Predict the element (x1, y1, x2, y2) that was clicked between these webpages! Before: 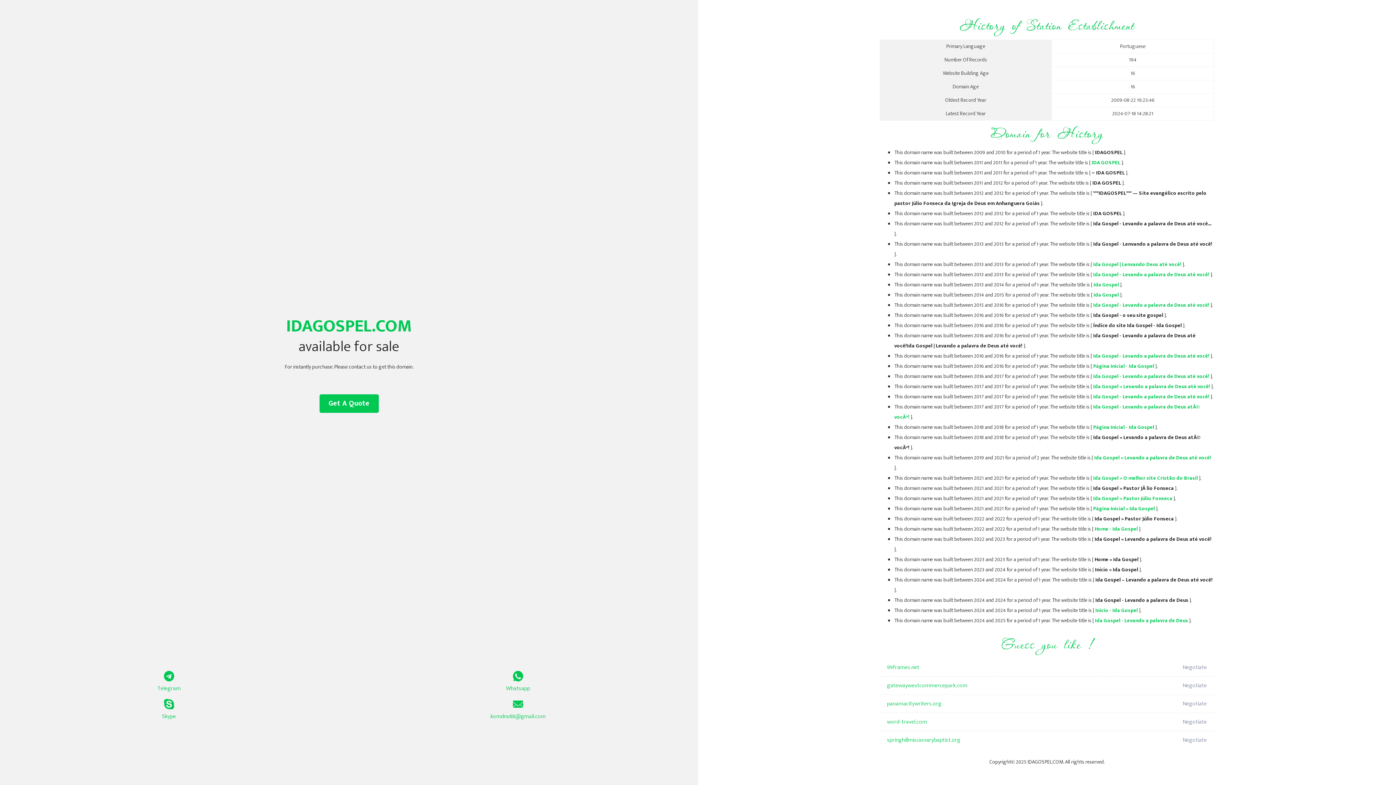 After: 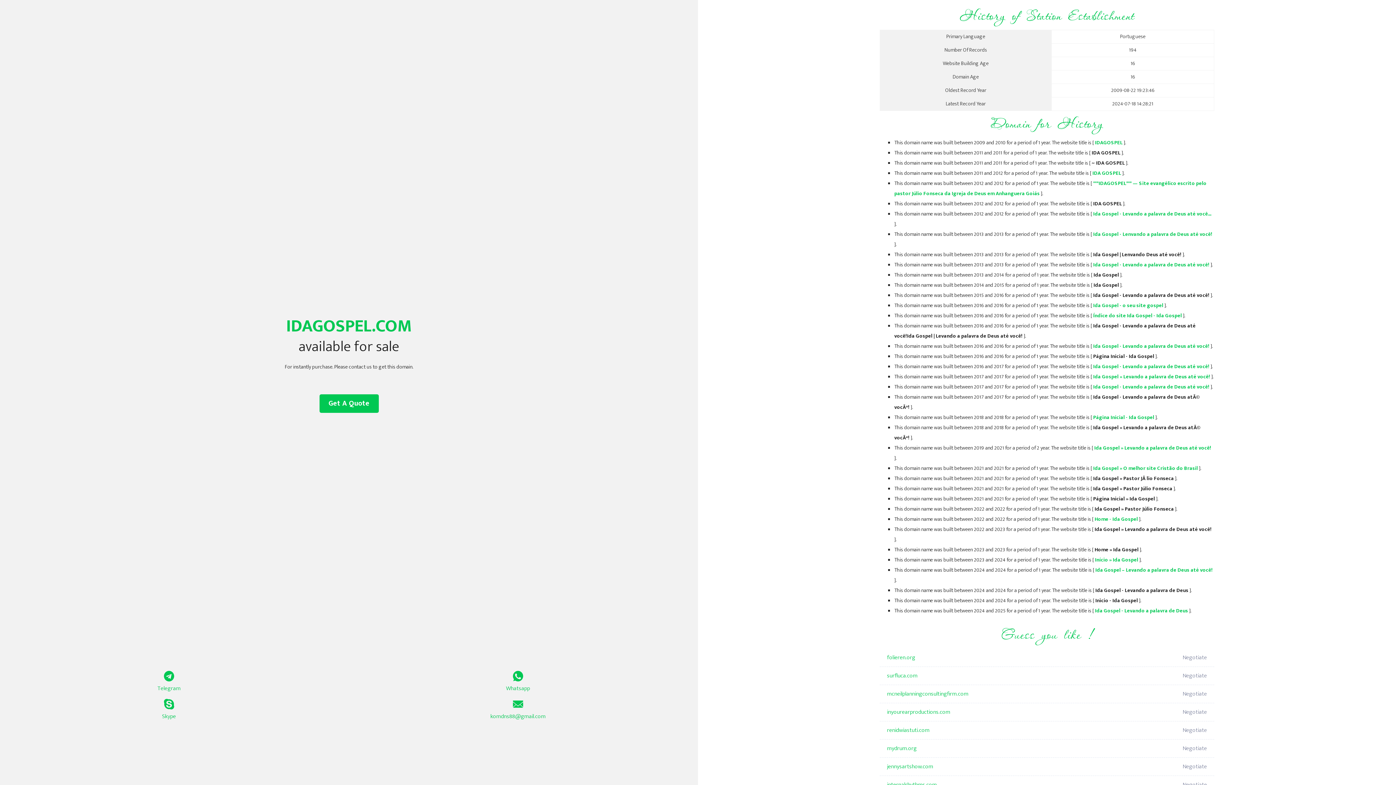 Action: label: Home - Ida Gospel bbox: (1094, 525, 1138, 533)